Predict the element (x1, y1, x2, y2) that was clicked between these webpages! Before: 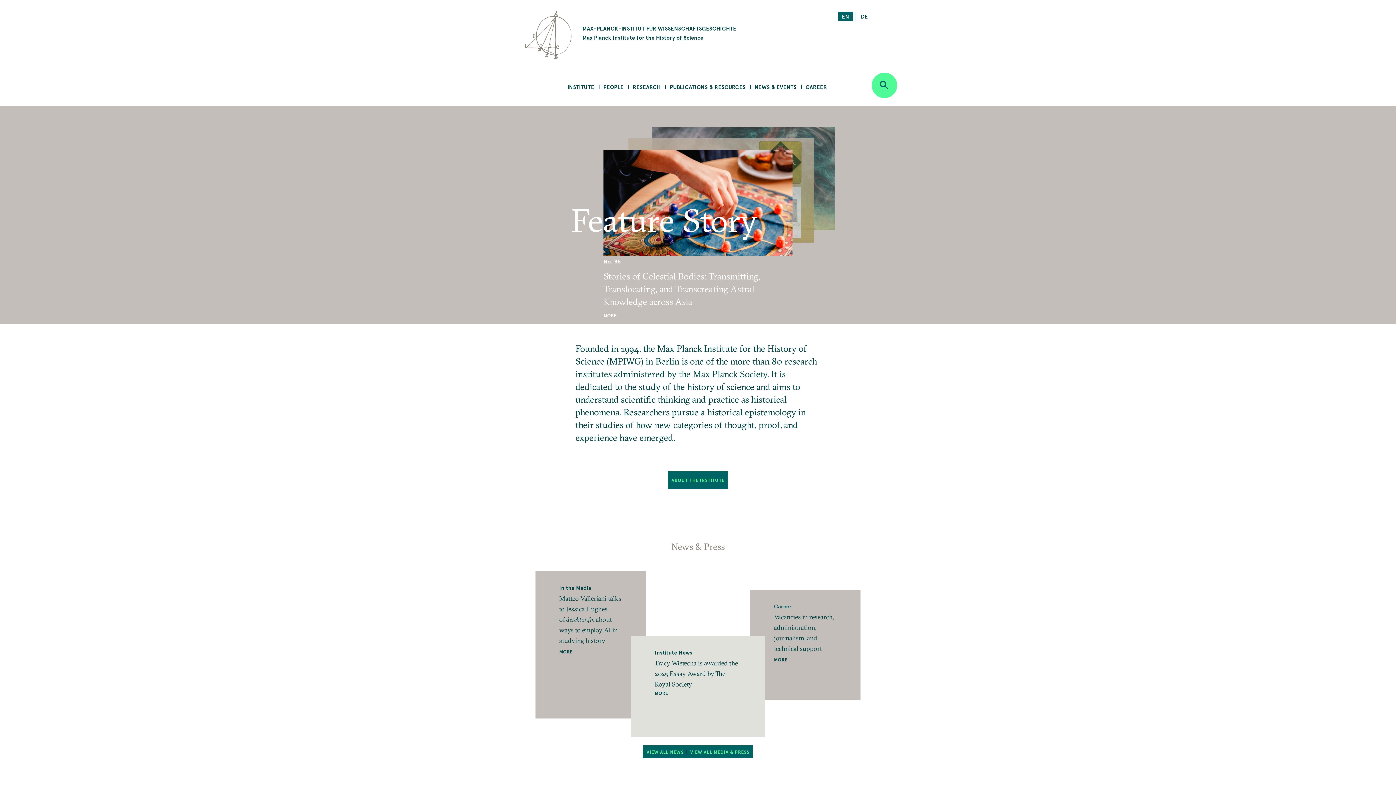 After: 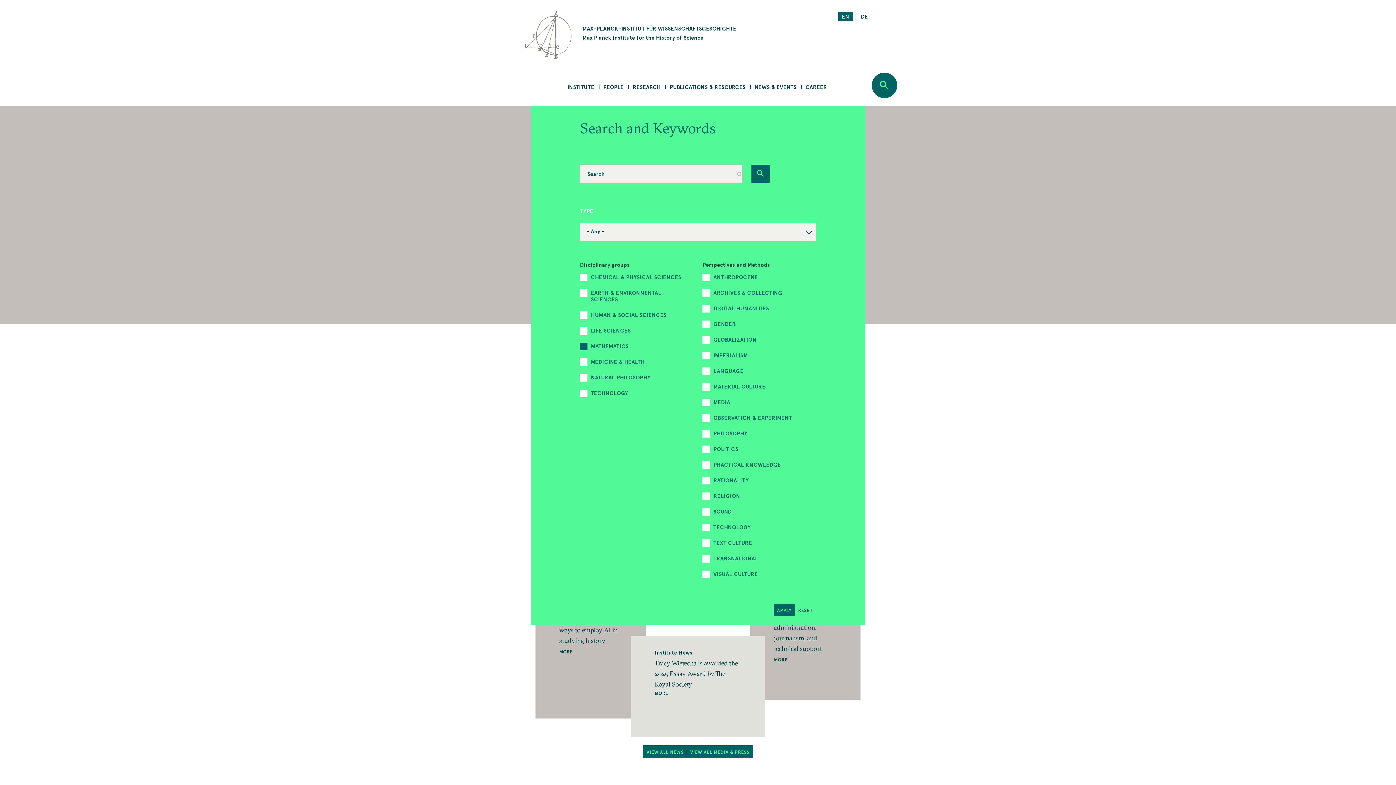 Action: bbox: (871, 72, 897, 98)